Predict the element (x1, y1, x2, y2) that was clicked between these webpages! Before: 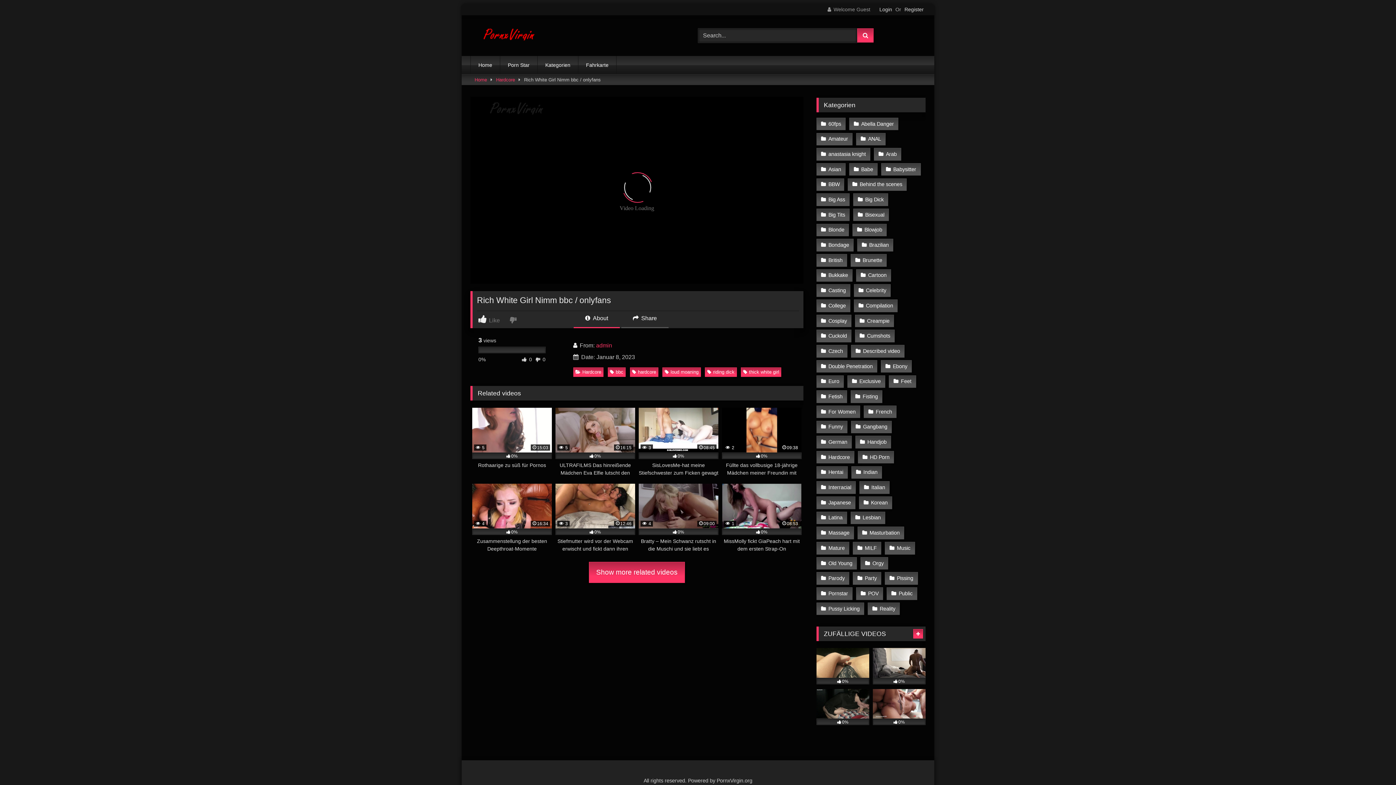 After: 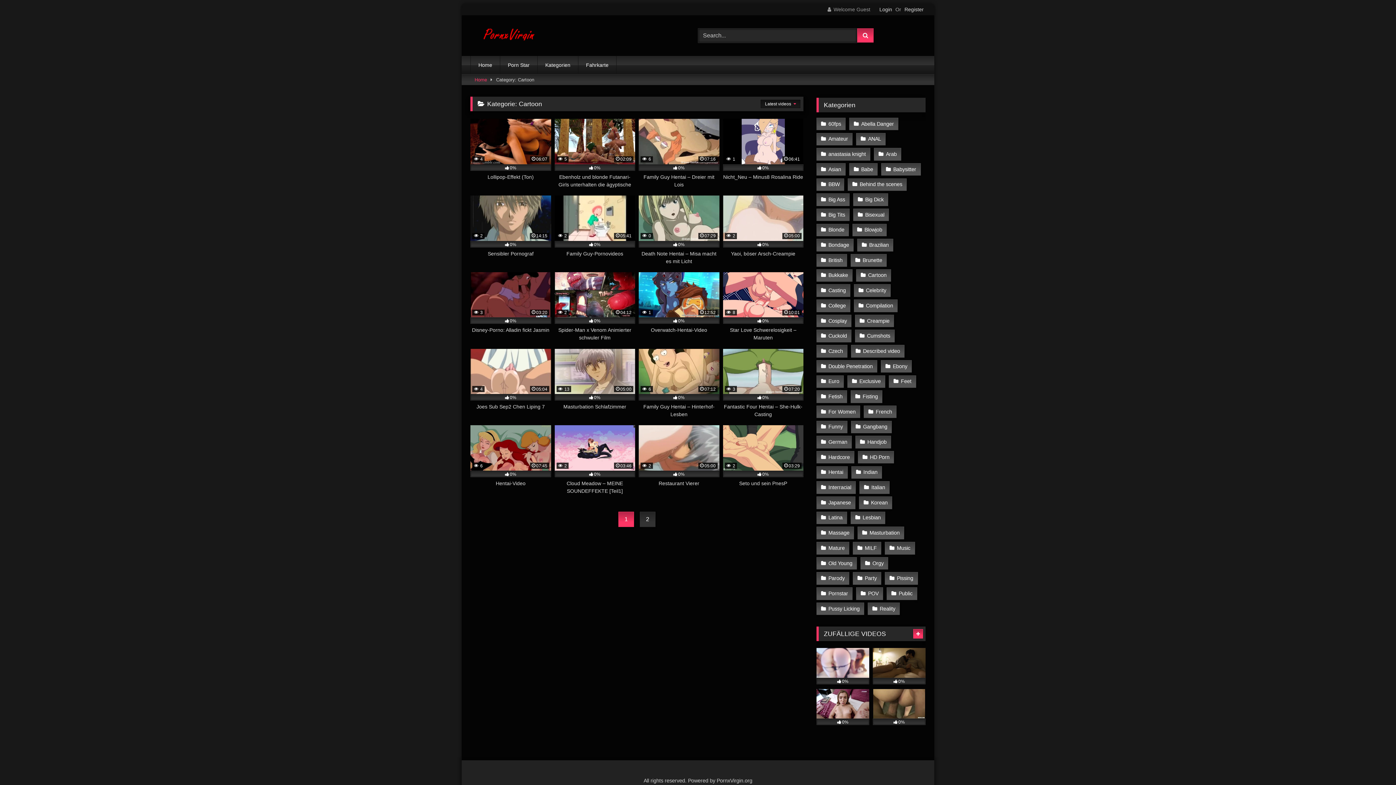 Action: bbox: (856, 269, 891, 281) label: Cartoon